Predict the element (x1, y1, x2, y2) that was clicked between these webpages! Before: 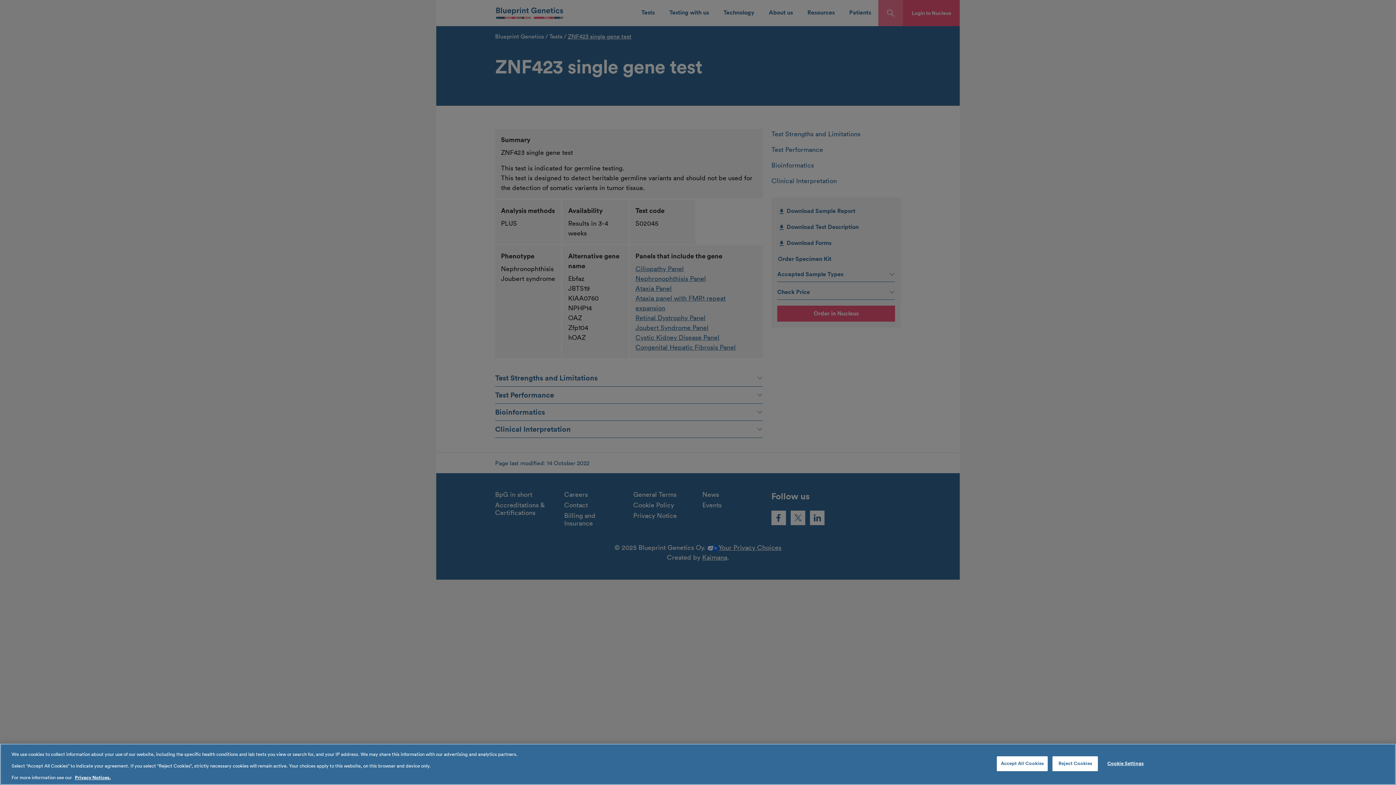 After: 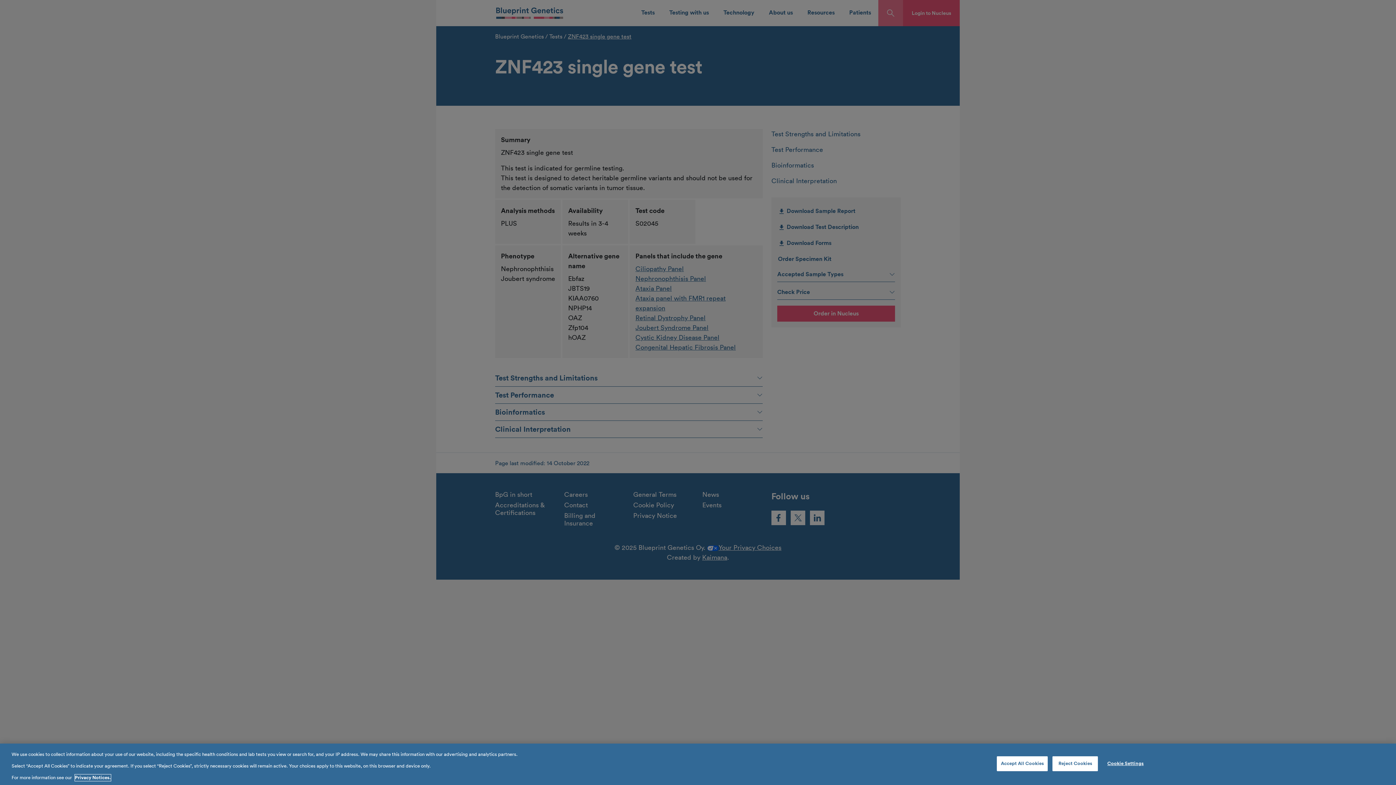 Action: bbox: (74, 774, 110, 781) label: More information about your privacy, opens in a new tab